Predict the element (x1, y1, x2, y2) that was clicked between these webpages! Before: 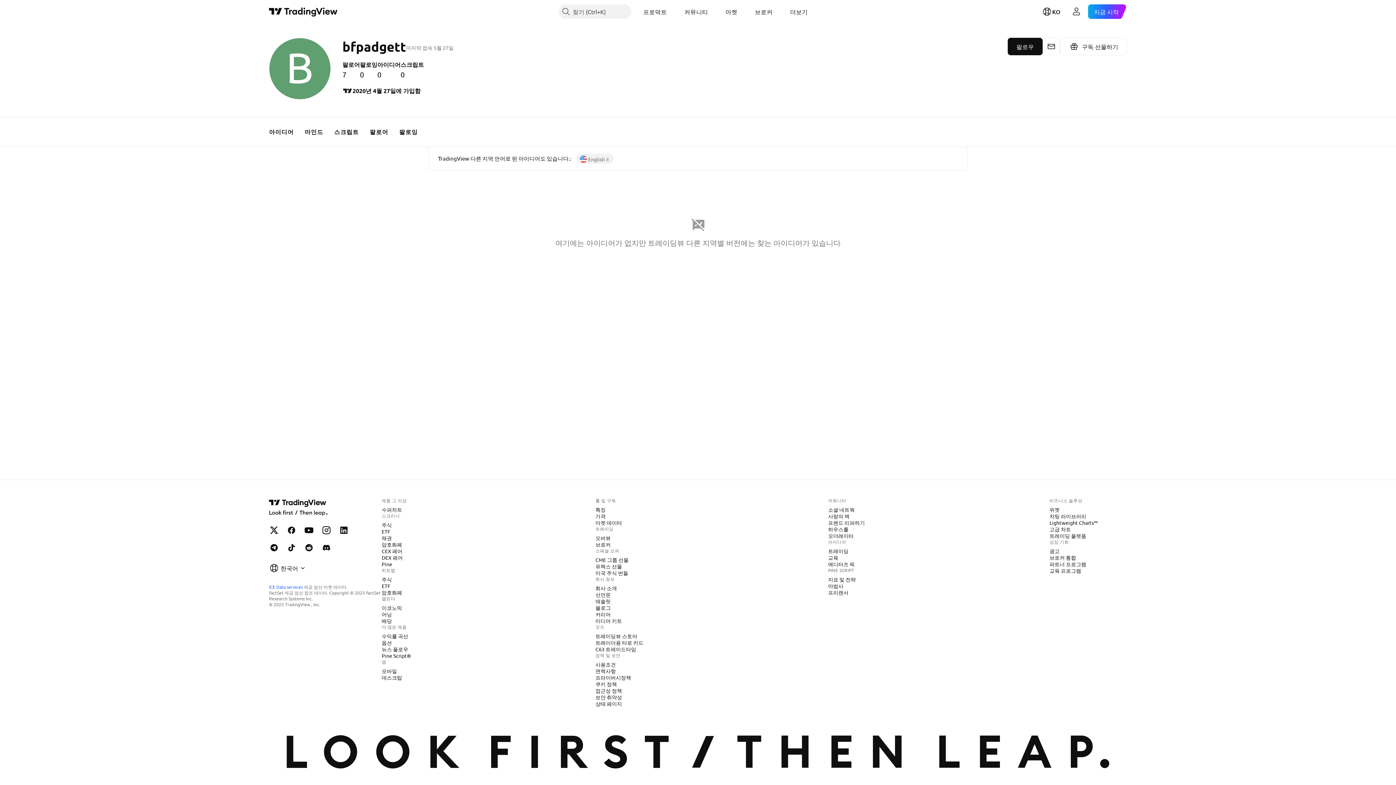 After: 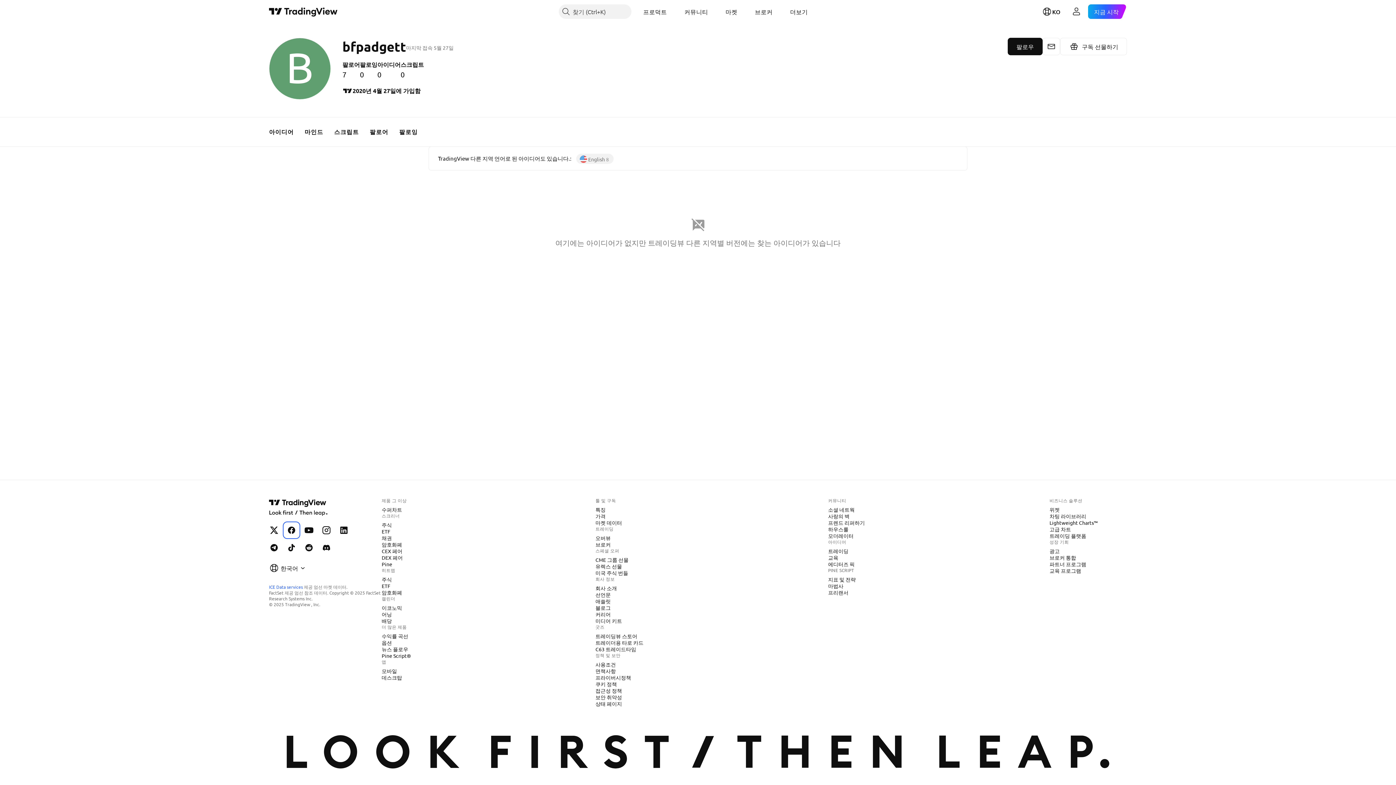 Action: label: Facebook에서 트레이딩뷰 bbox: (284, 523, 298, 537)